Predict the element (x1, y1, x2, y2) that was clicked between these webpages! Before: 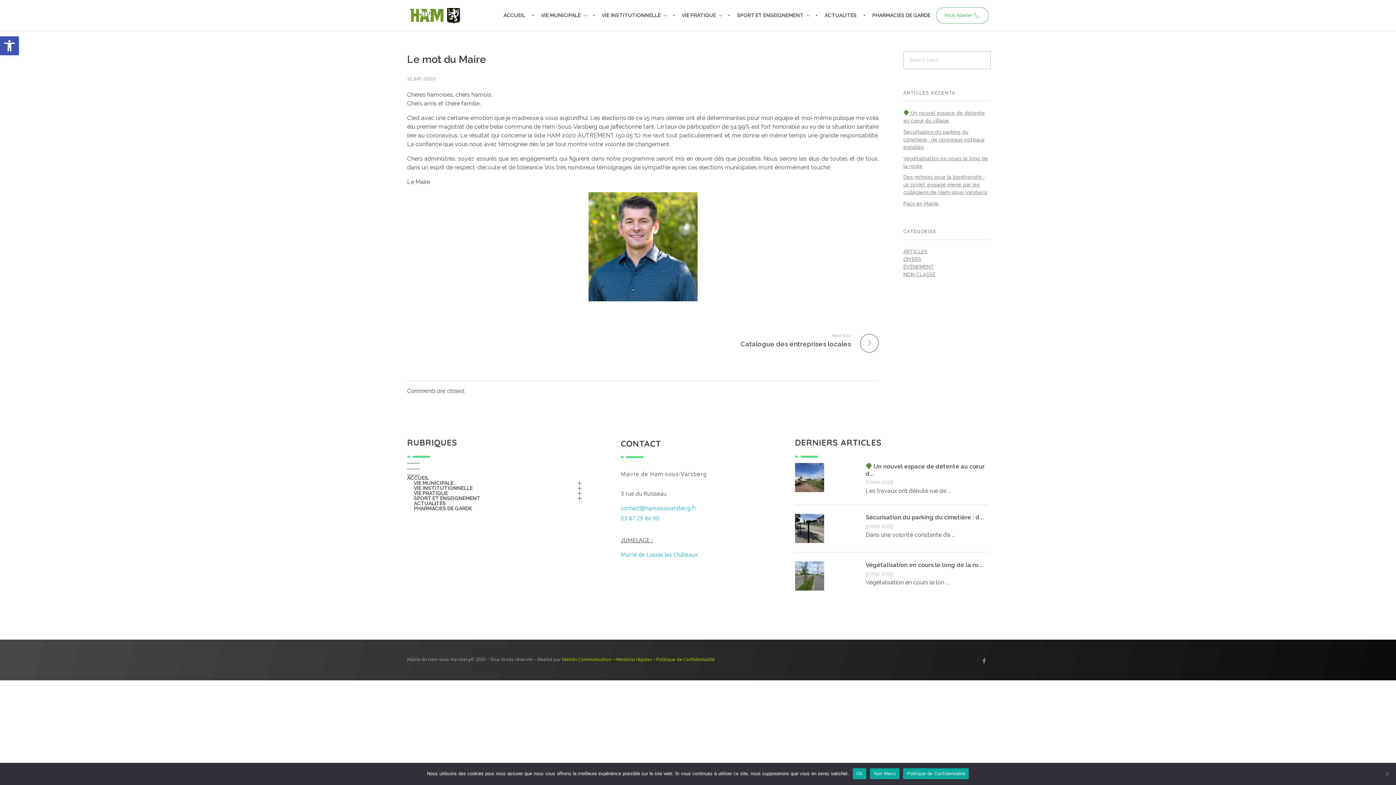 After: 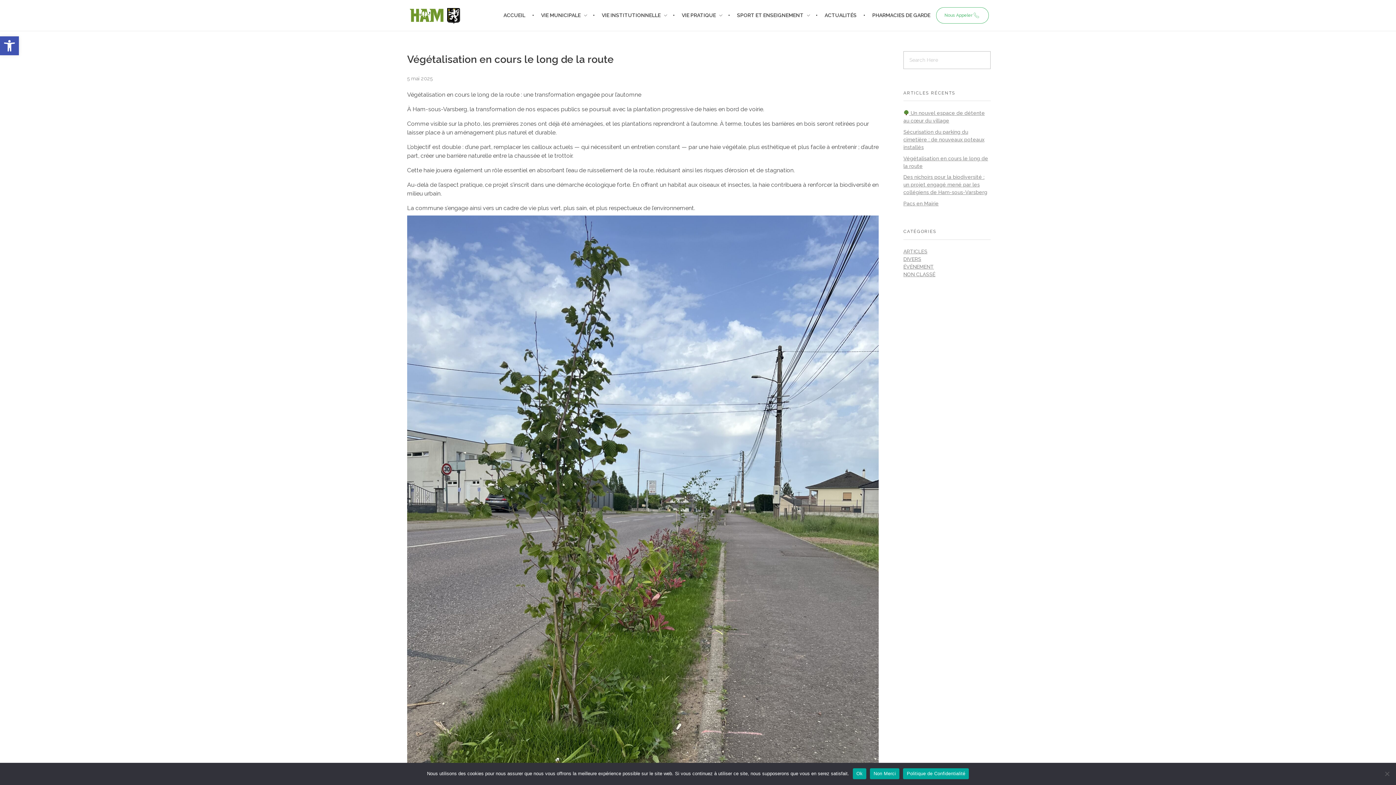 Action: bbox: (795, 561, 824, 590)